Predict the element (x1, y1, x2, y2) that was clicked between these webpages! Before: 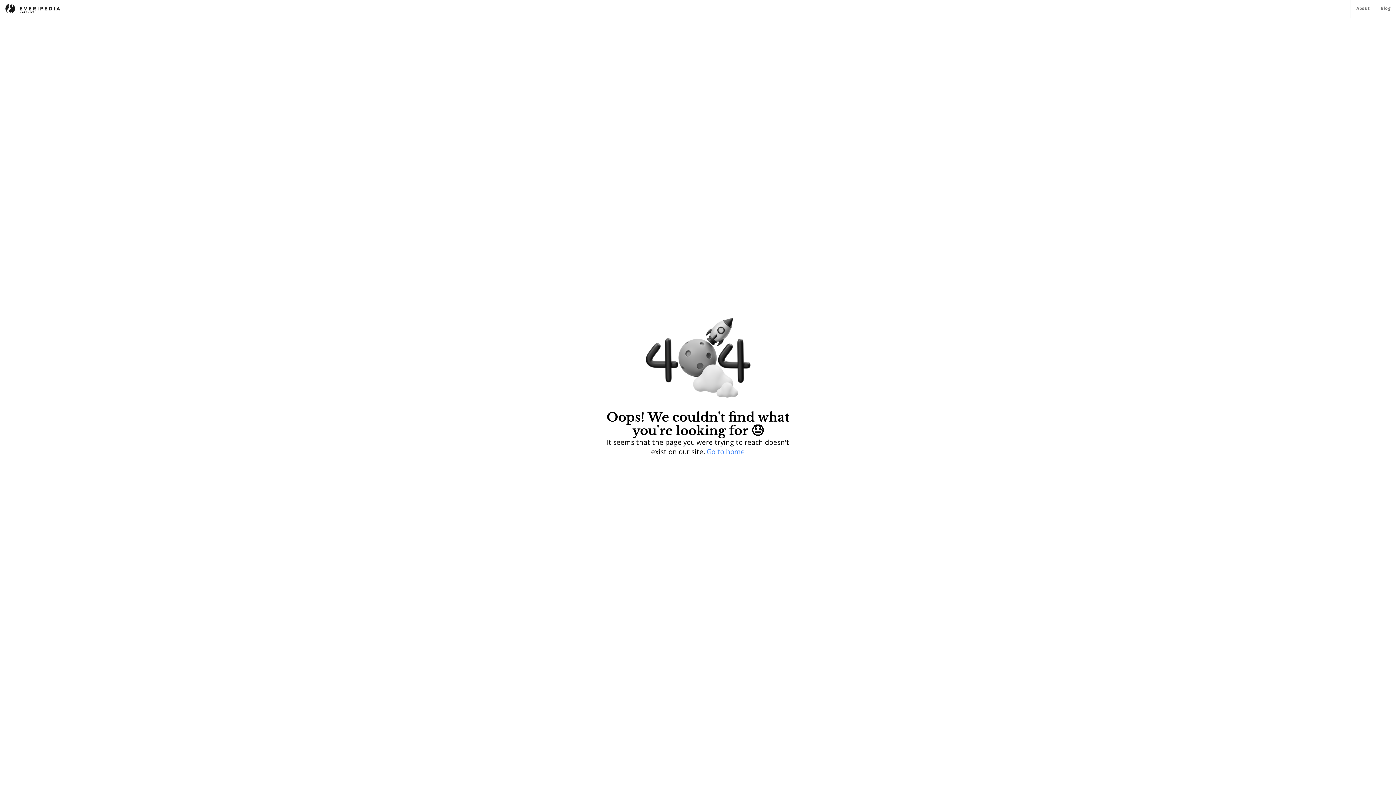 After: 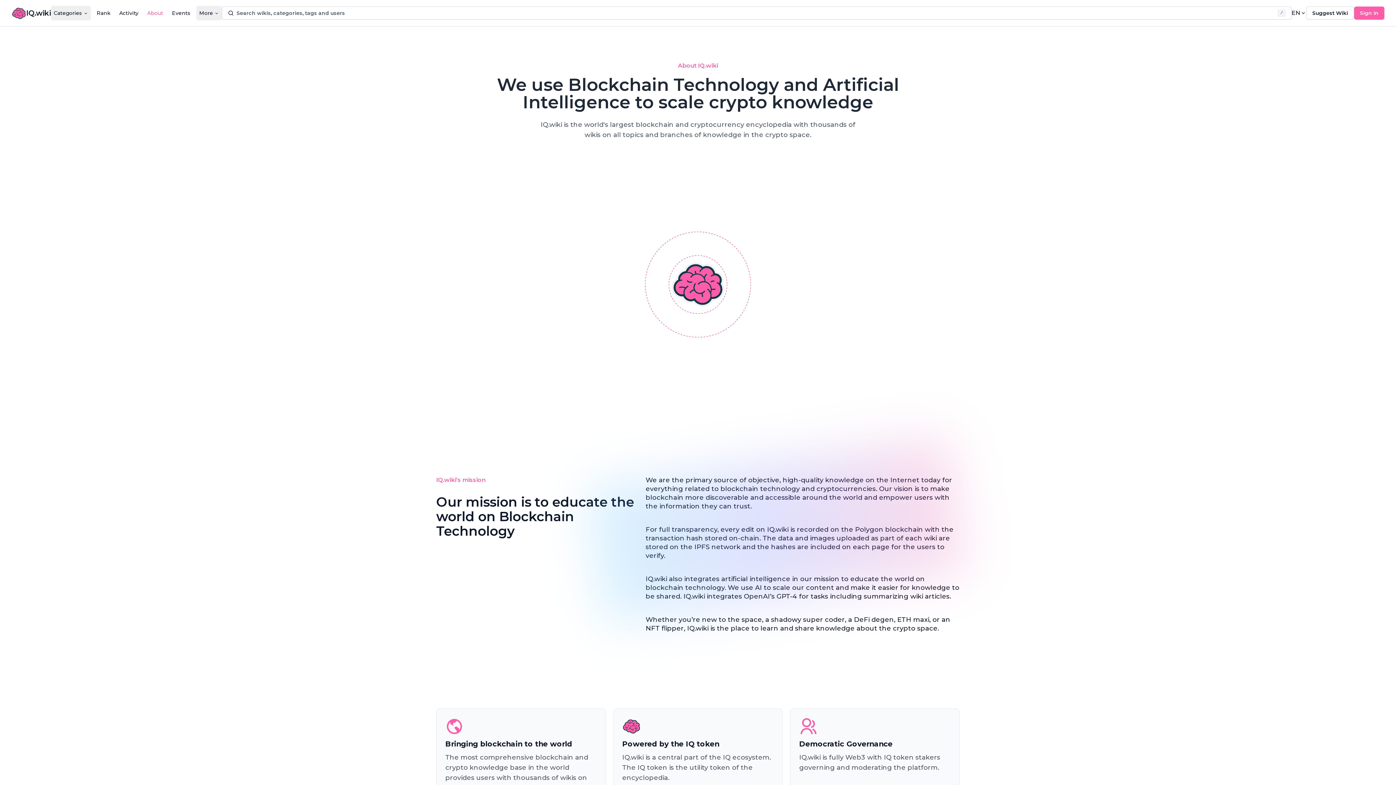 Action: label: About bbox: (1350, 0, 1375, 17)